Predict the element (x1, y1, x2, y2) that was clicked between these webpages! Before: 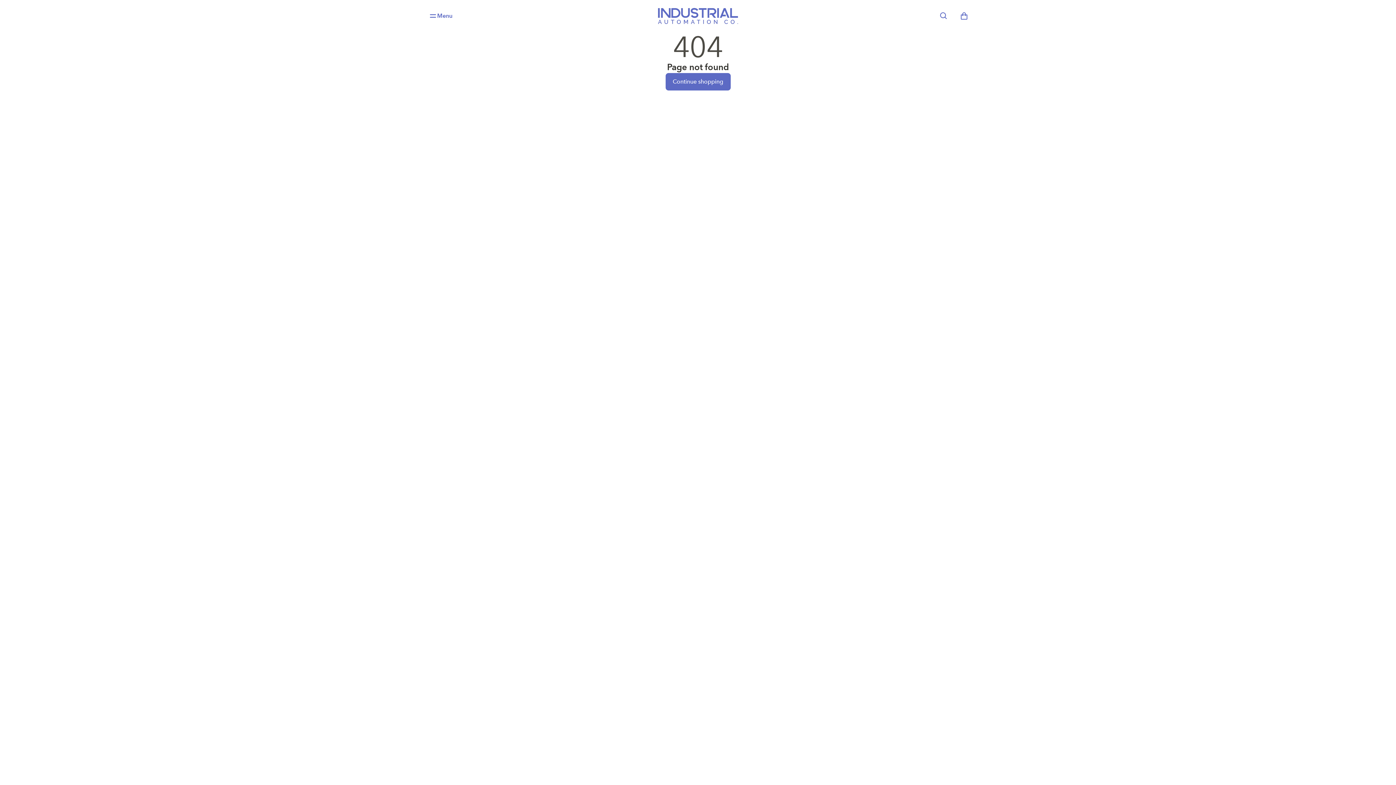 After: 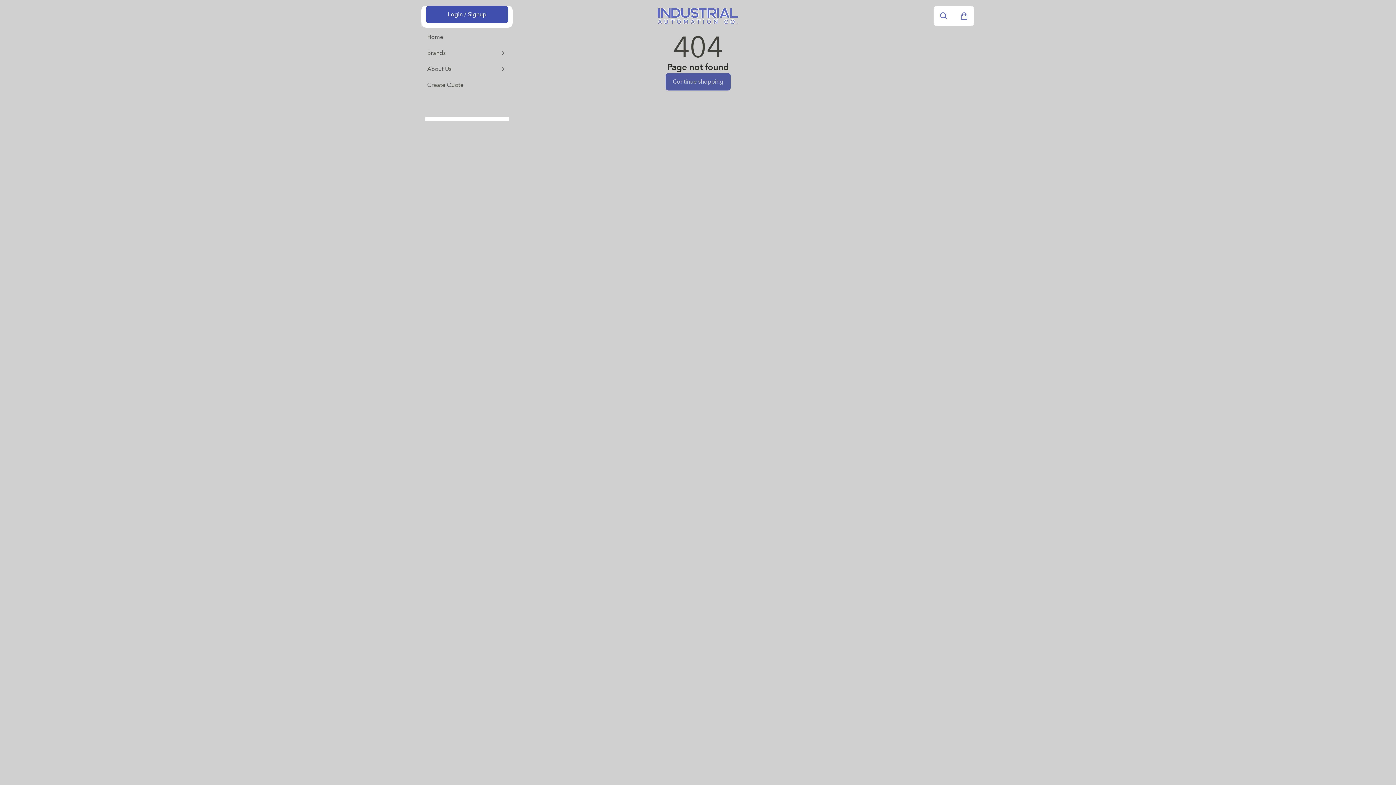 Action: bbox: (424, 7, 456, 24) label: Open menu